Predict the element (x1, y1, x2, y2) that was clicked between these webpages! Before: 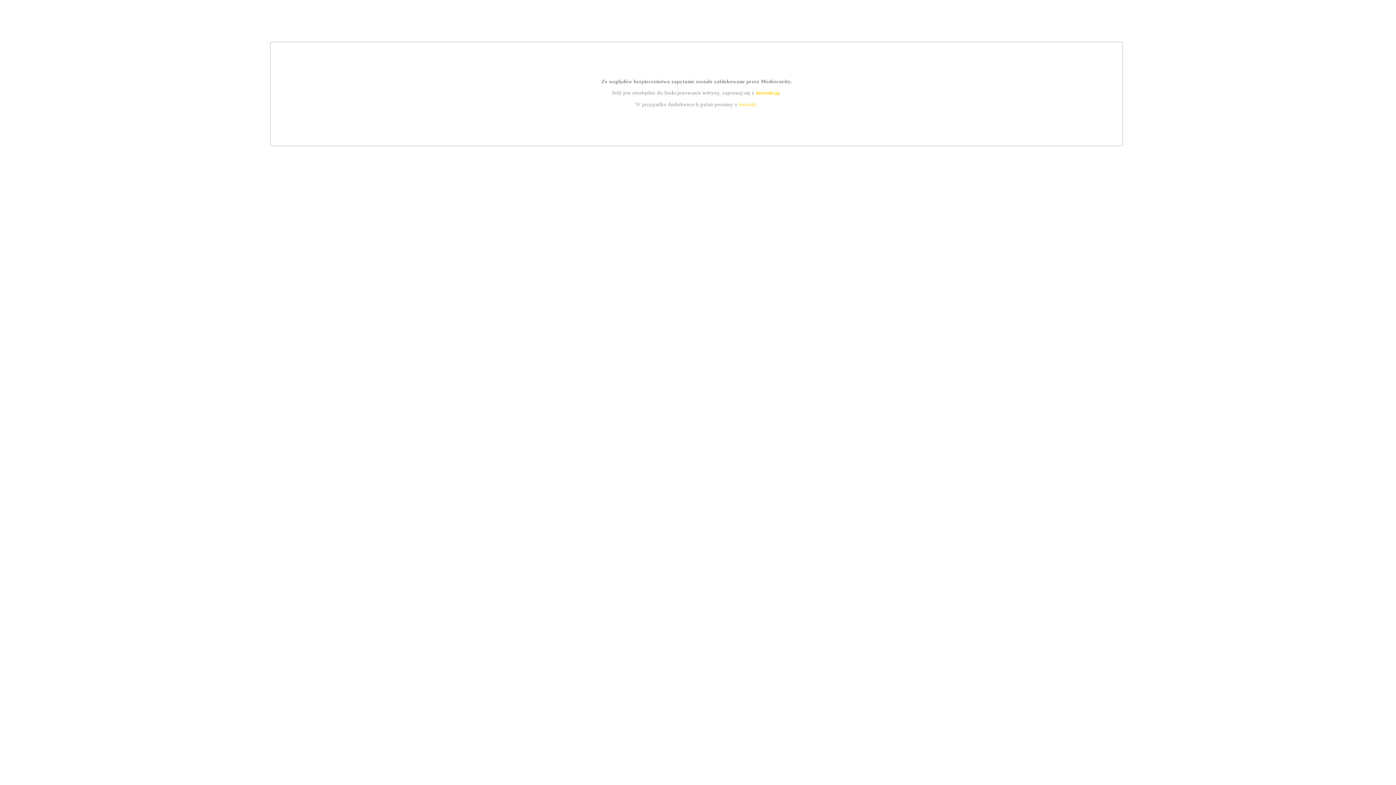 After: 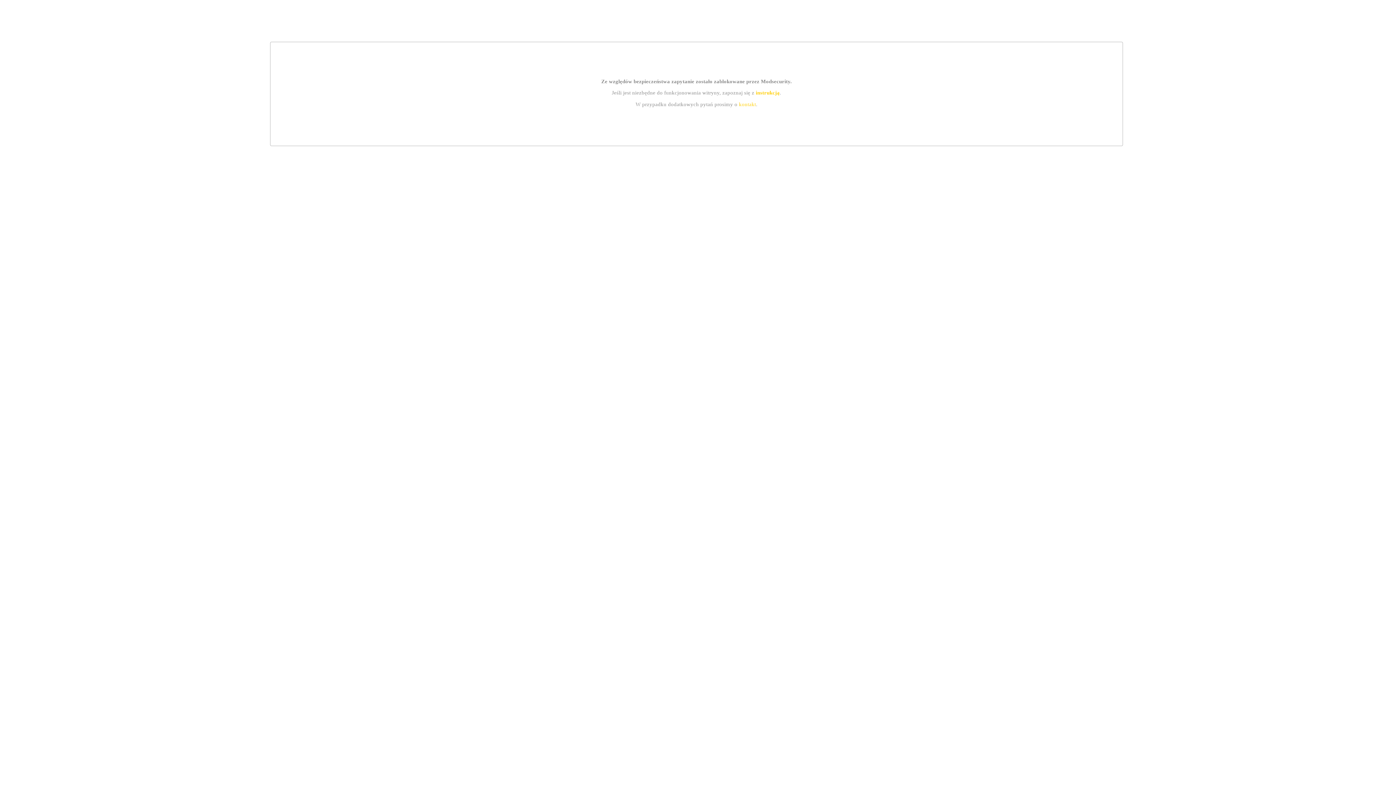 Action: bbox: (755, 89, 779, 95) label: instrukcją